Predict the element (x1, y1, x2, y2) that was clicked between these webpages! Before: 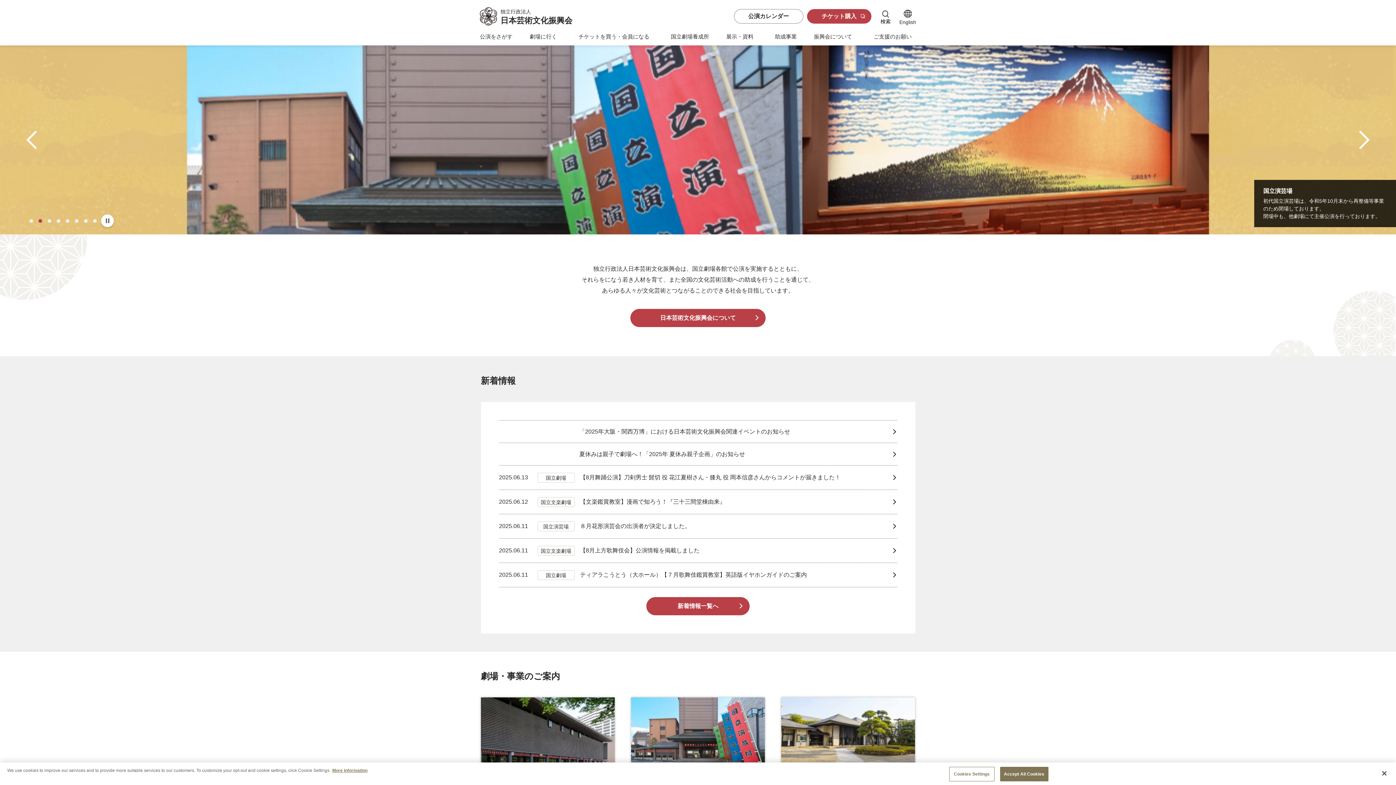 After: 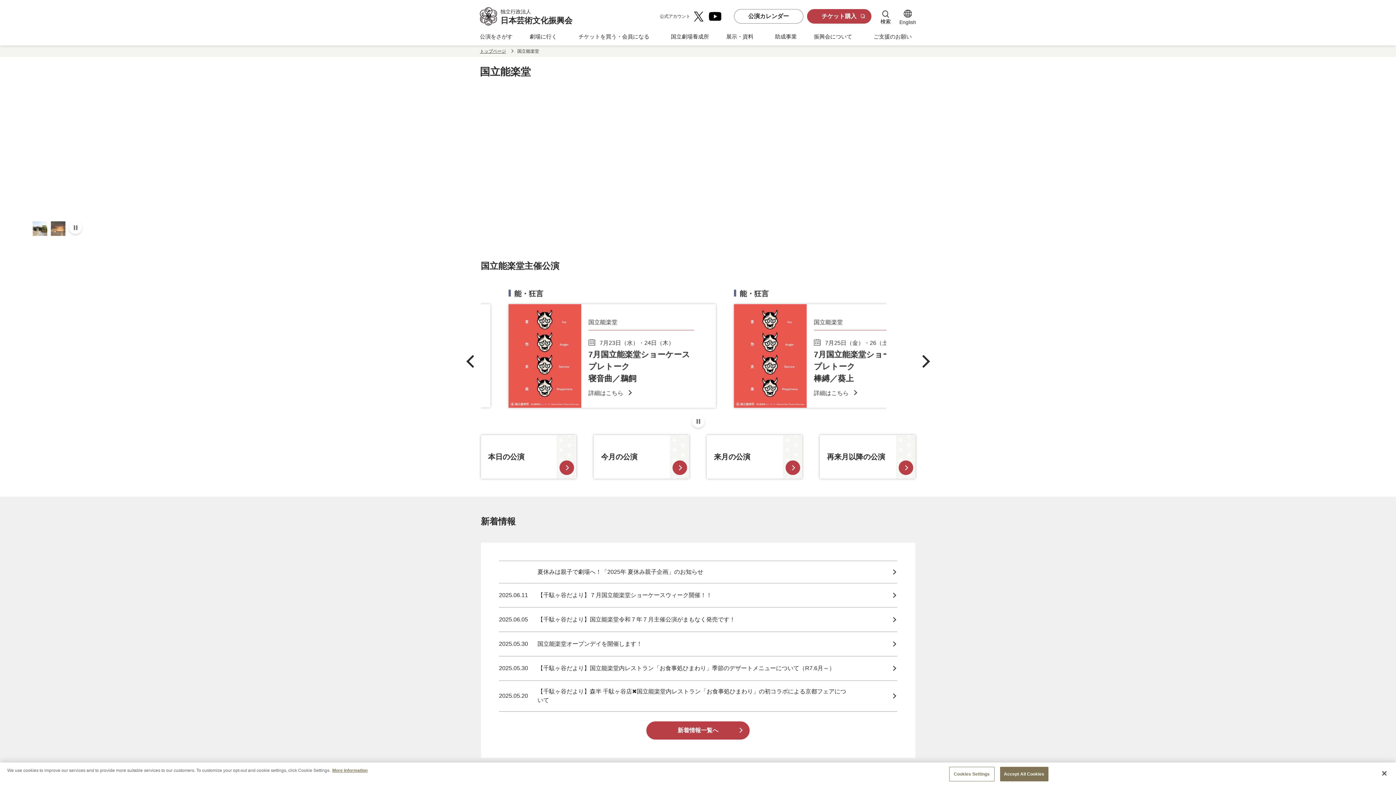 Action: bbox: (781, 697, 915, 792) label: 国立能楽堂
（東京都渋谷区）